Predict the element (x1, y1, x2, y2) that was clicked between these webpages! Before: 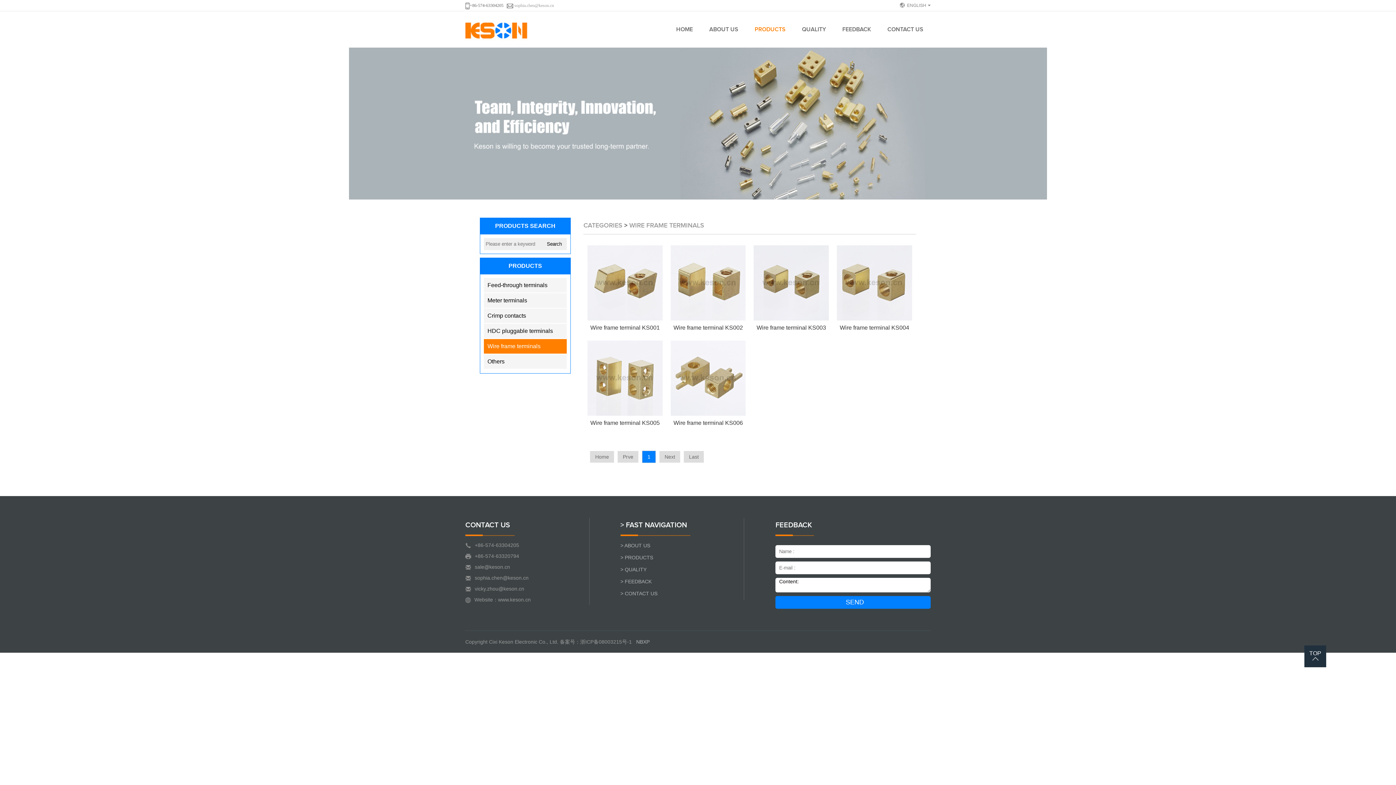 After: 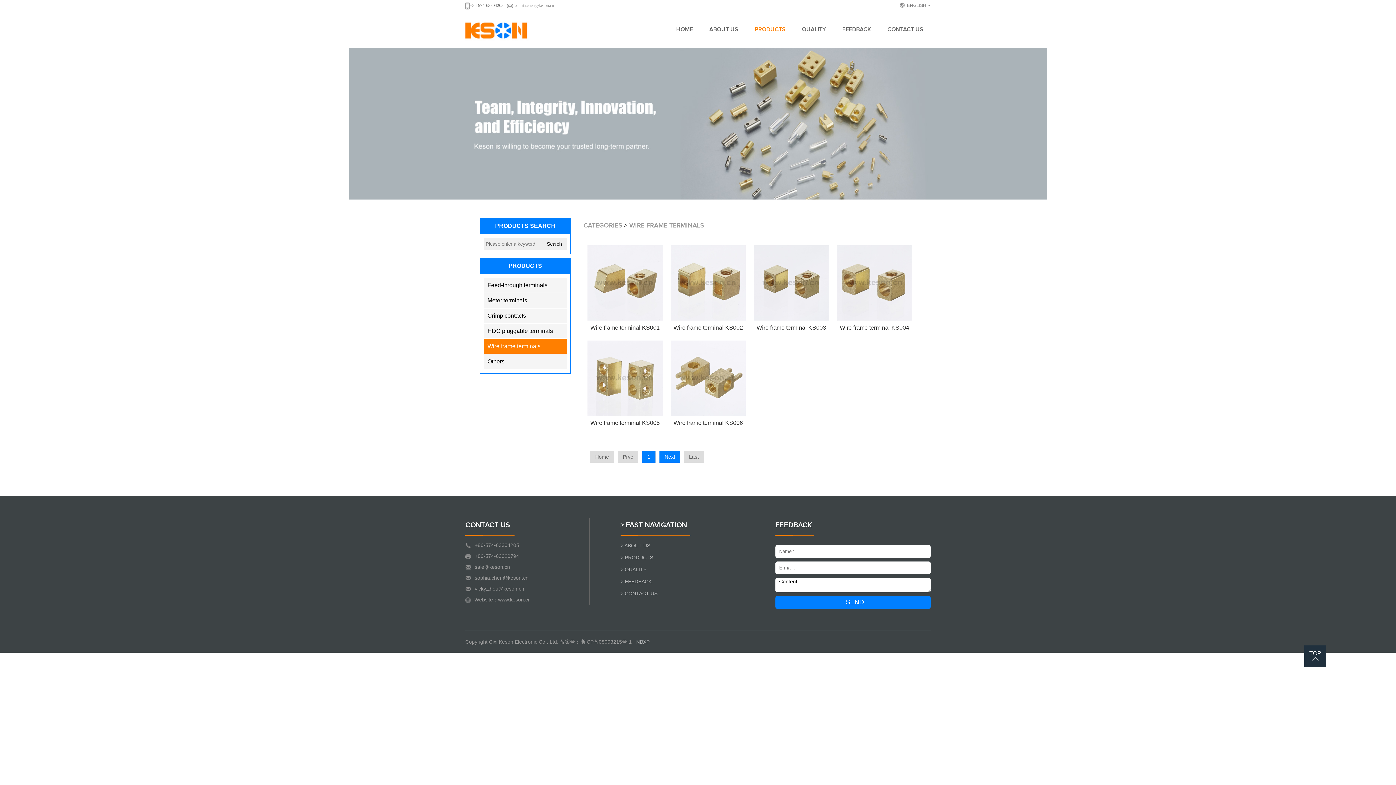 Action: bbox: (659, 451, 680, 462) label: Next